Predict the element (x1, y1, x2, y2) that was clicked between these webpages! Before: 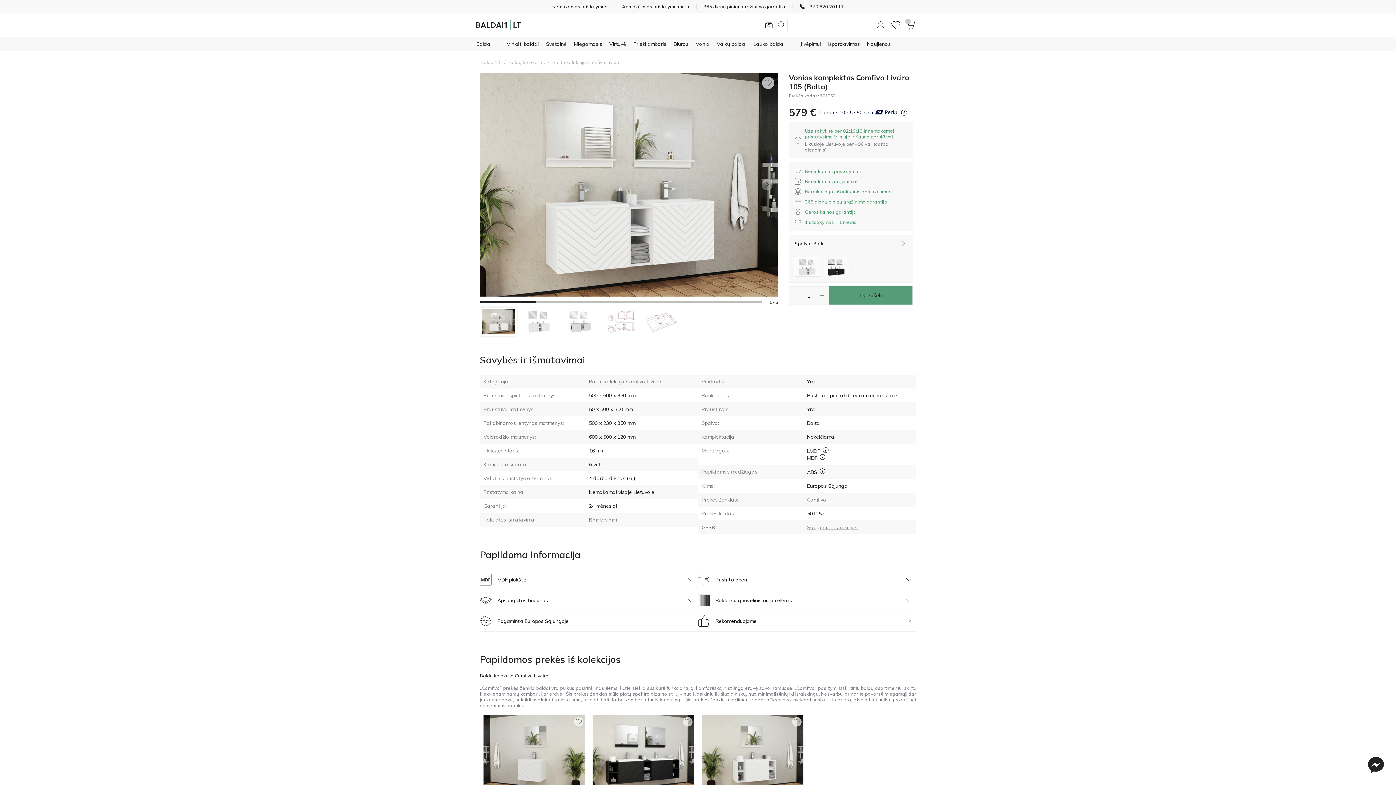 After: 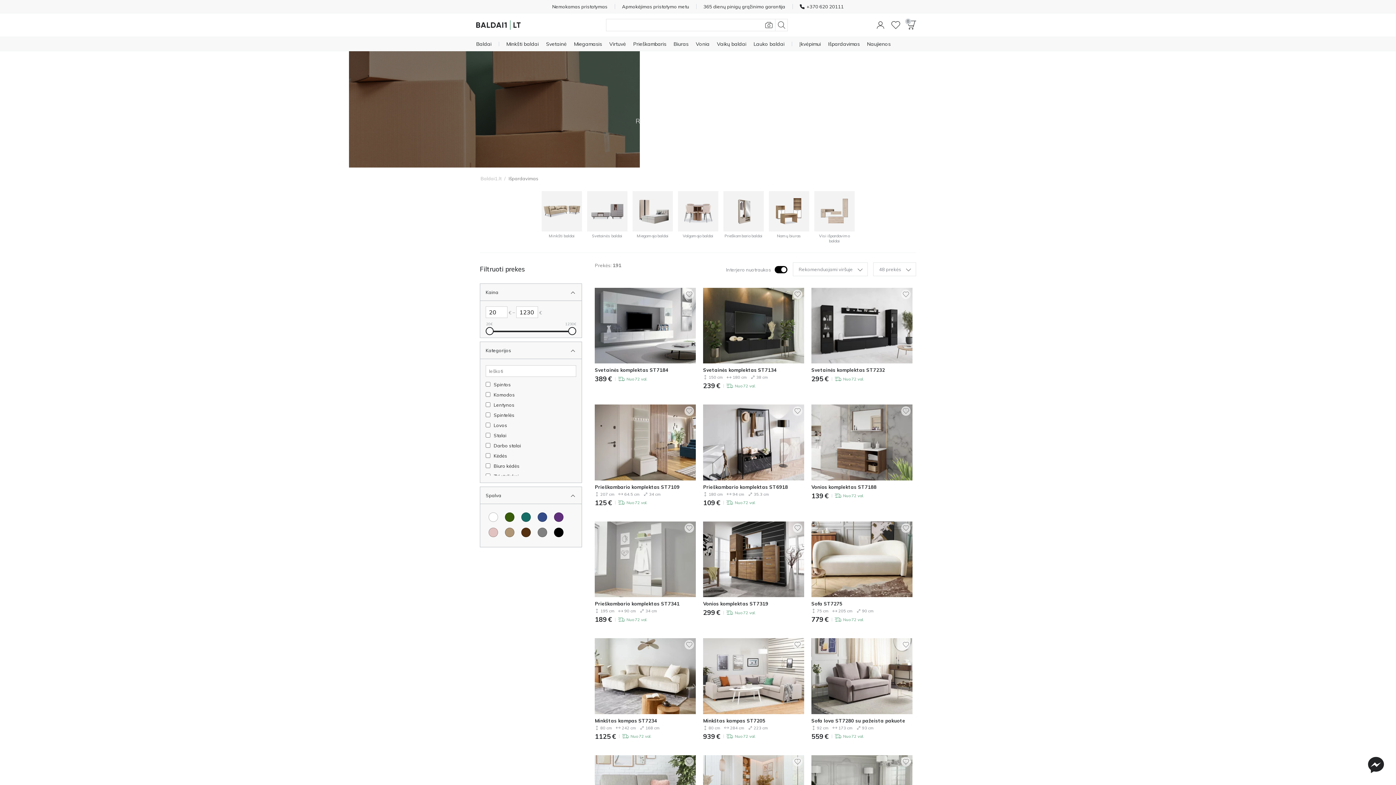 Action: bbox: (824, 37, 863, 50) label: Išpardavimas